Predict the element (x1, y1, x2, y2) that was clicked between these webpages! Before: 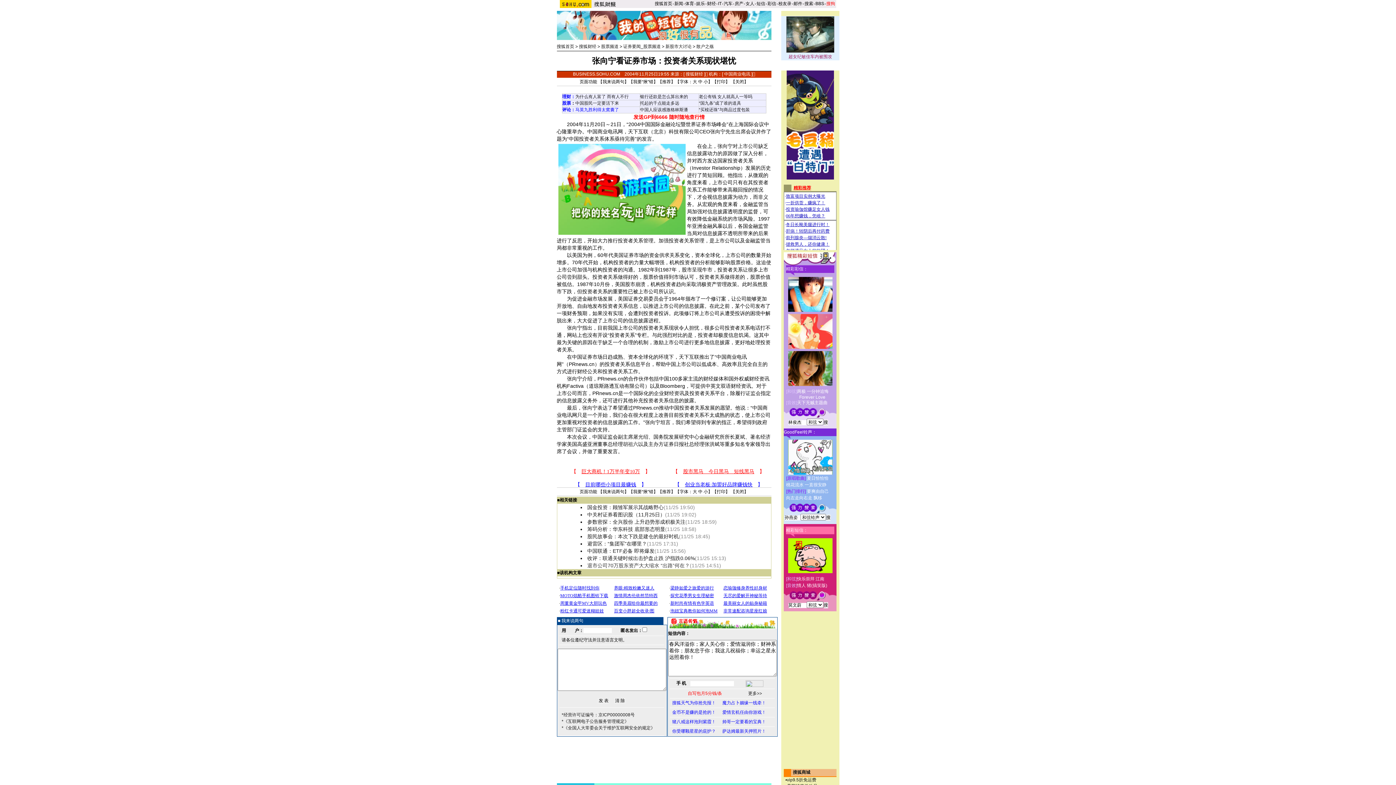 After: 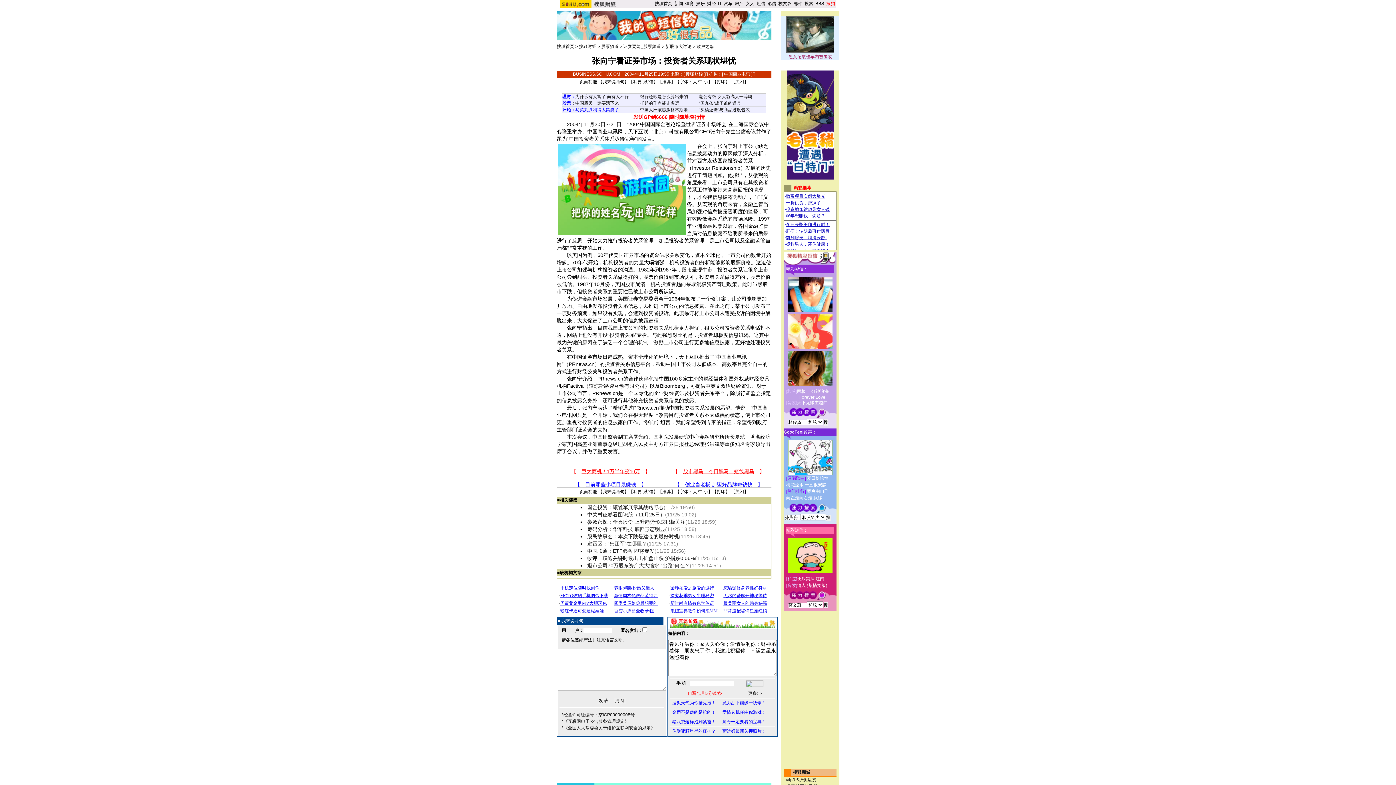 Action: bbox: (587, 541, 647, 546) label: 避雷区：“集团军”在哪里？